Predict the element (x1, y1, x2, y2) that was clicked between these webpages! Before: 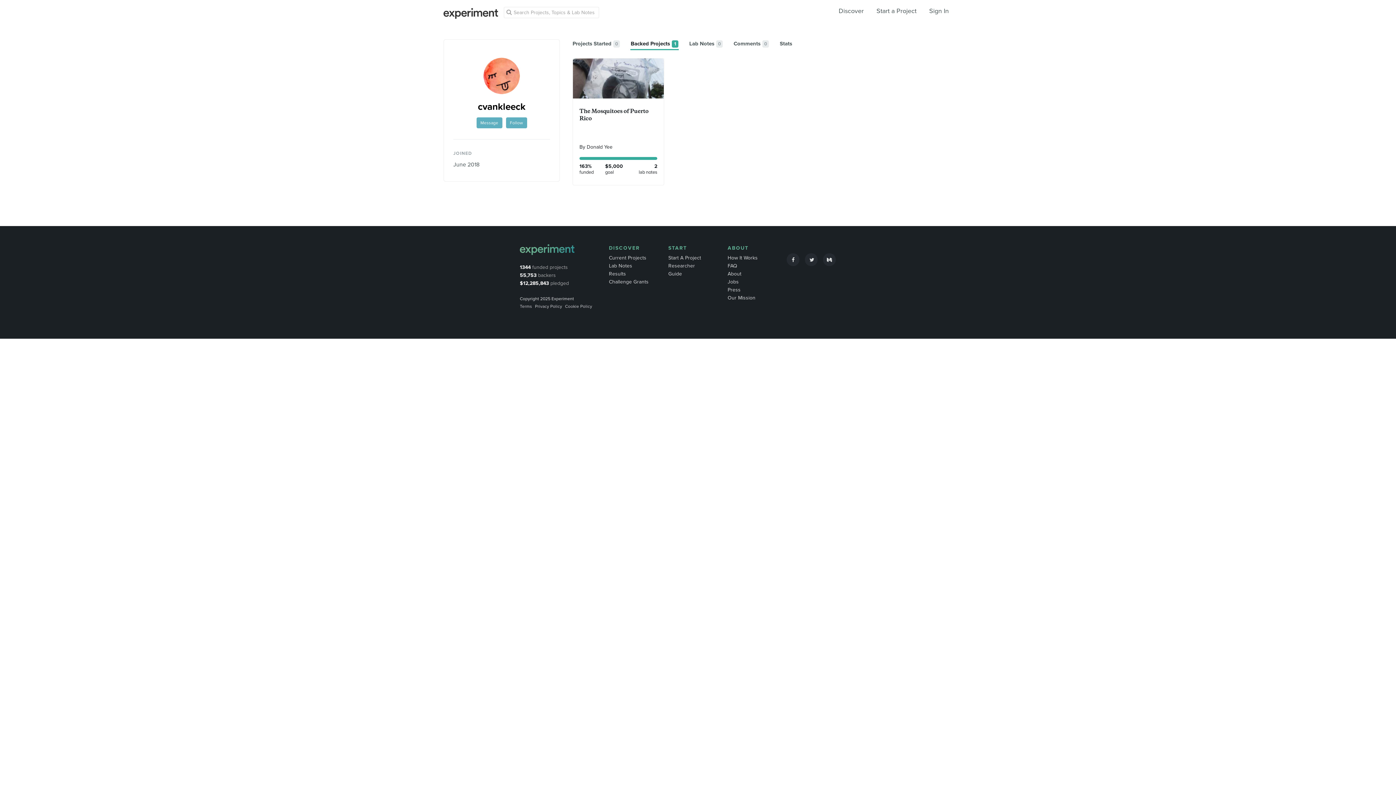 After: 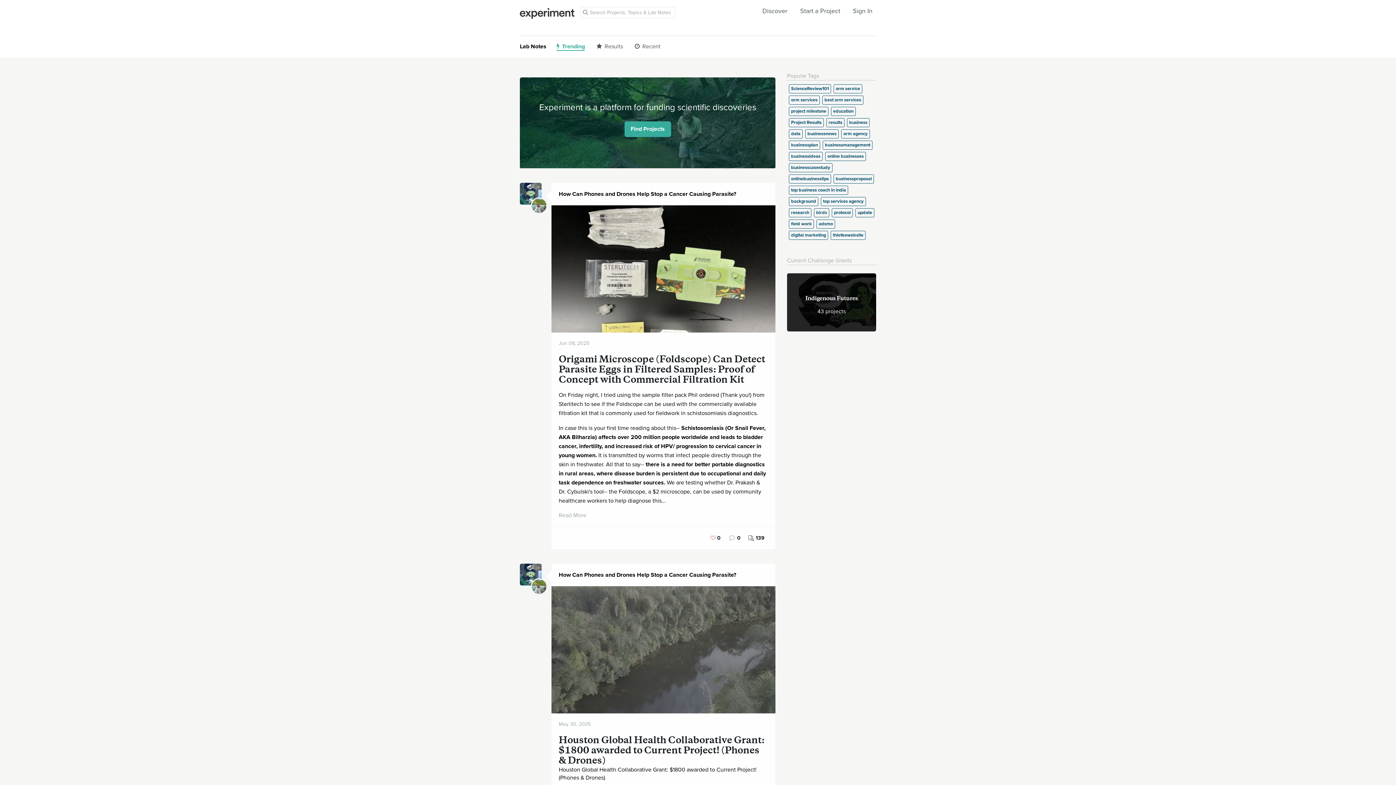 Action: bbox: (609, 262, 632, 269) label: Lab Notes